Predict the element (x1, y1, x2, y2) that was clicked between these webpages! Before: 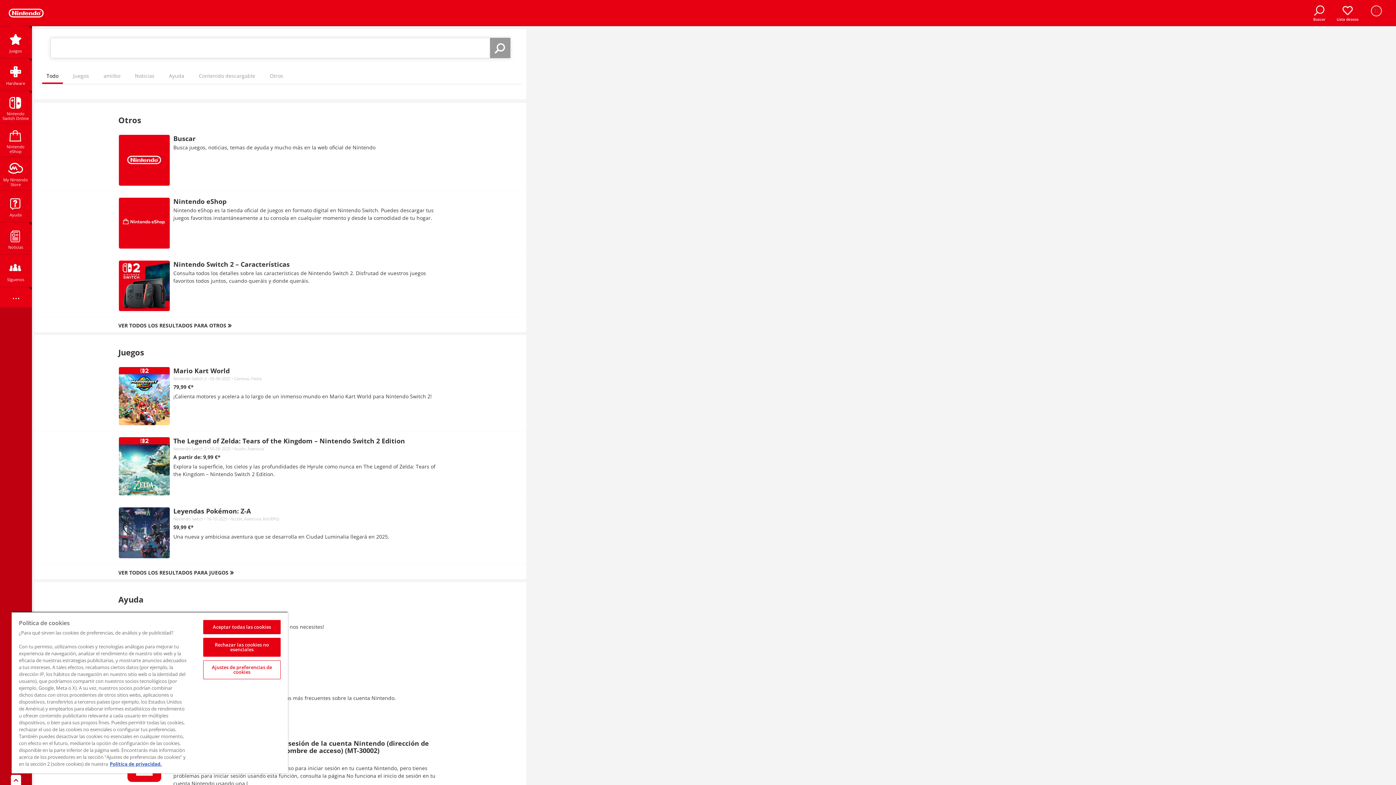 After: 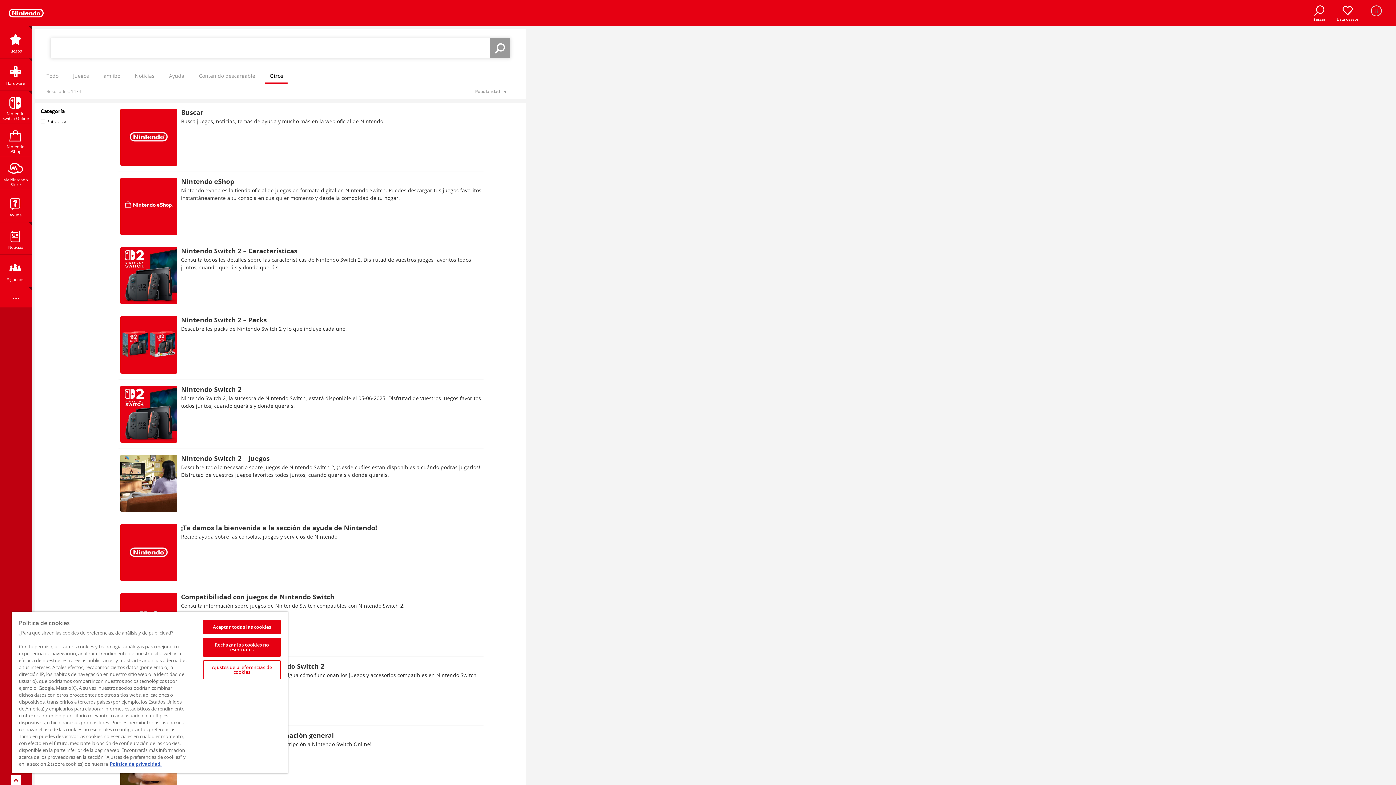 Action: label: Otros bbox: (265, 69, 287, 84)